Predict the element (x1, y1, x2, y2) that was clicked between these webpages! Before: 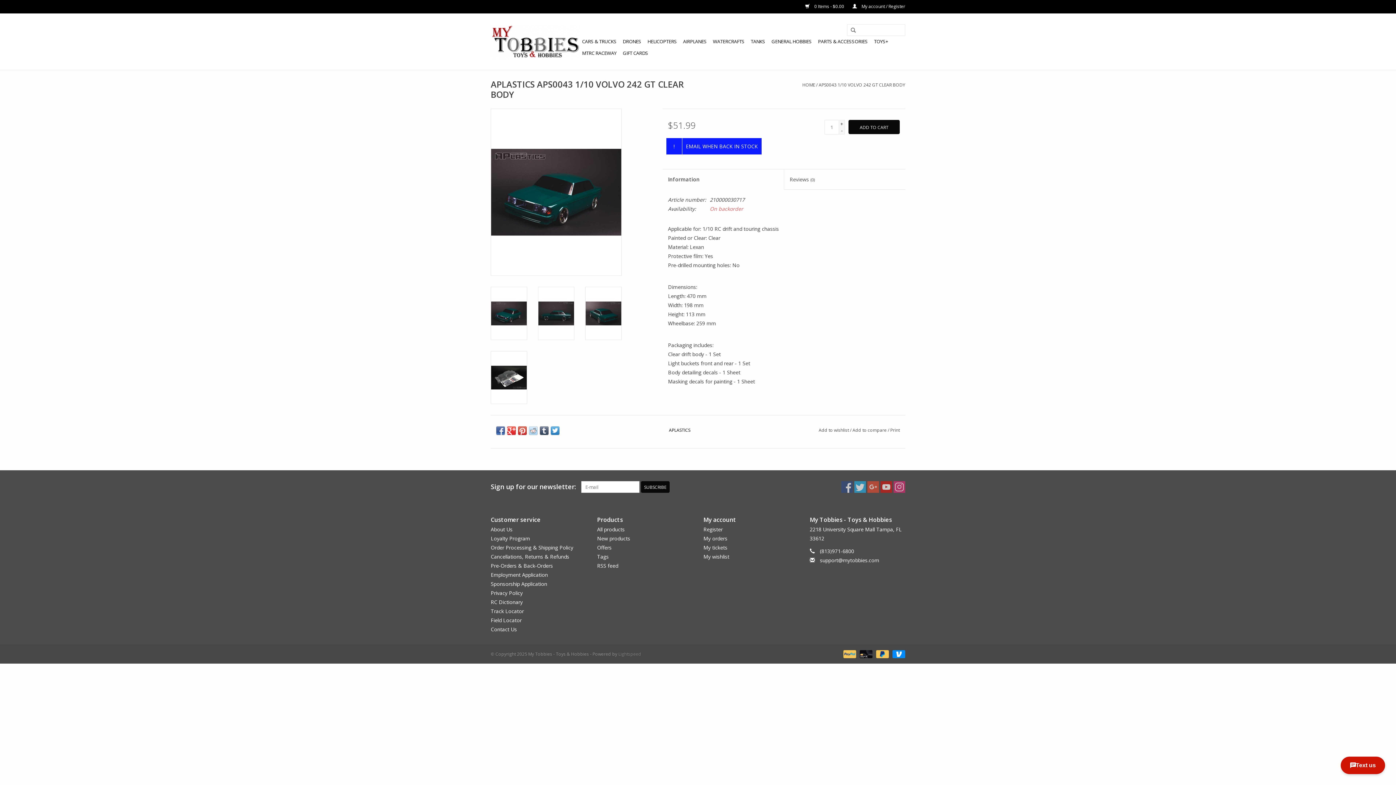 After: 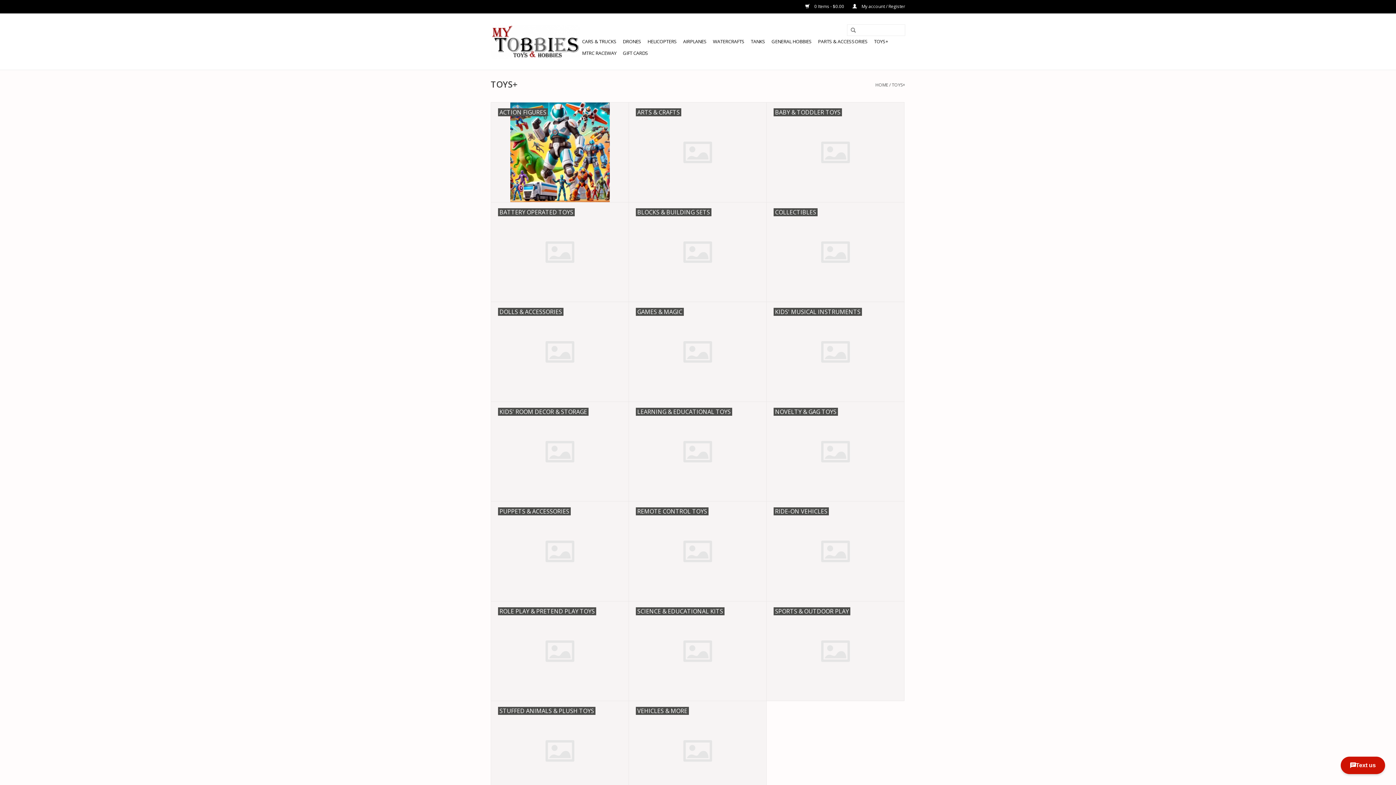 Action: bbox: (872, 35, 890, 47) label: TOYS+